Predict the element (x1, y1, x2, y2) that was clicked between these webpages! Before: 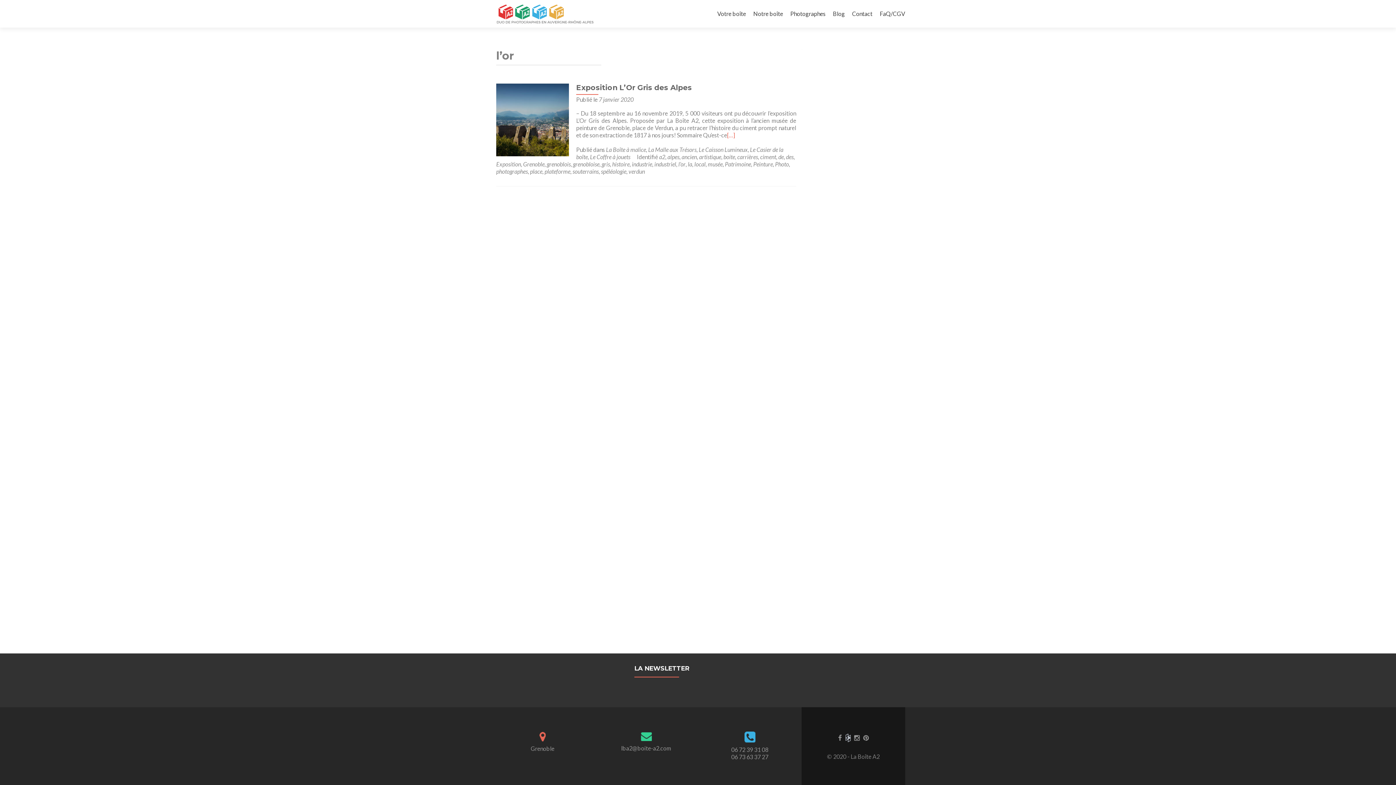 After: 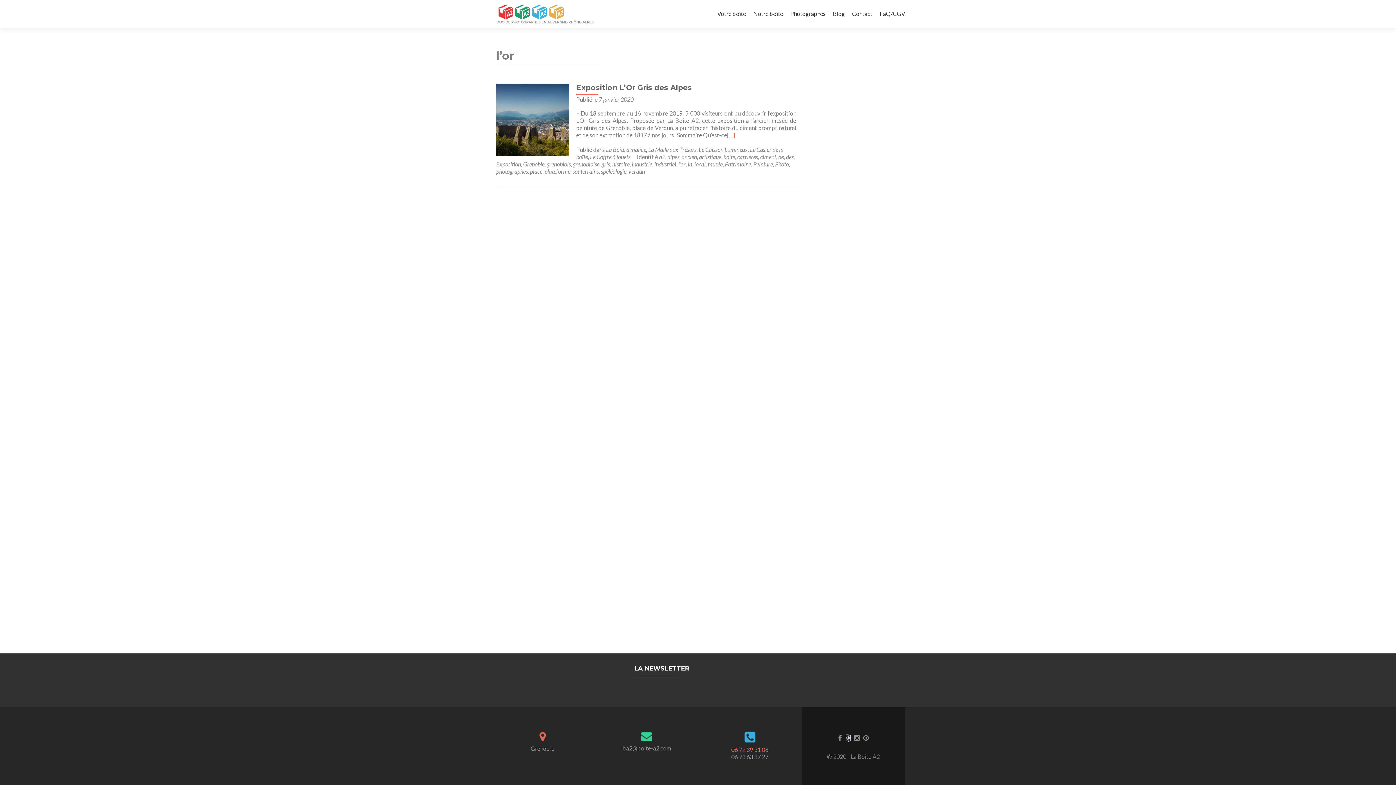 Action: bbox: (731, 746, 768, 753) label: 06 72 39 31 08